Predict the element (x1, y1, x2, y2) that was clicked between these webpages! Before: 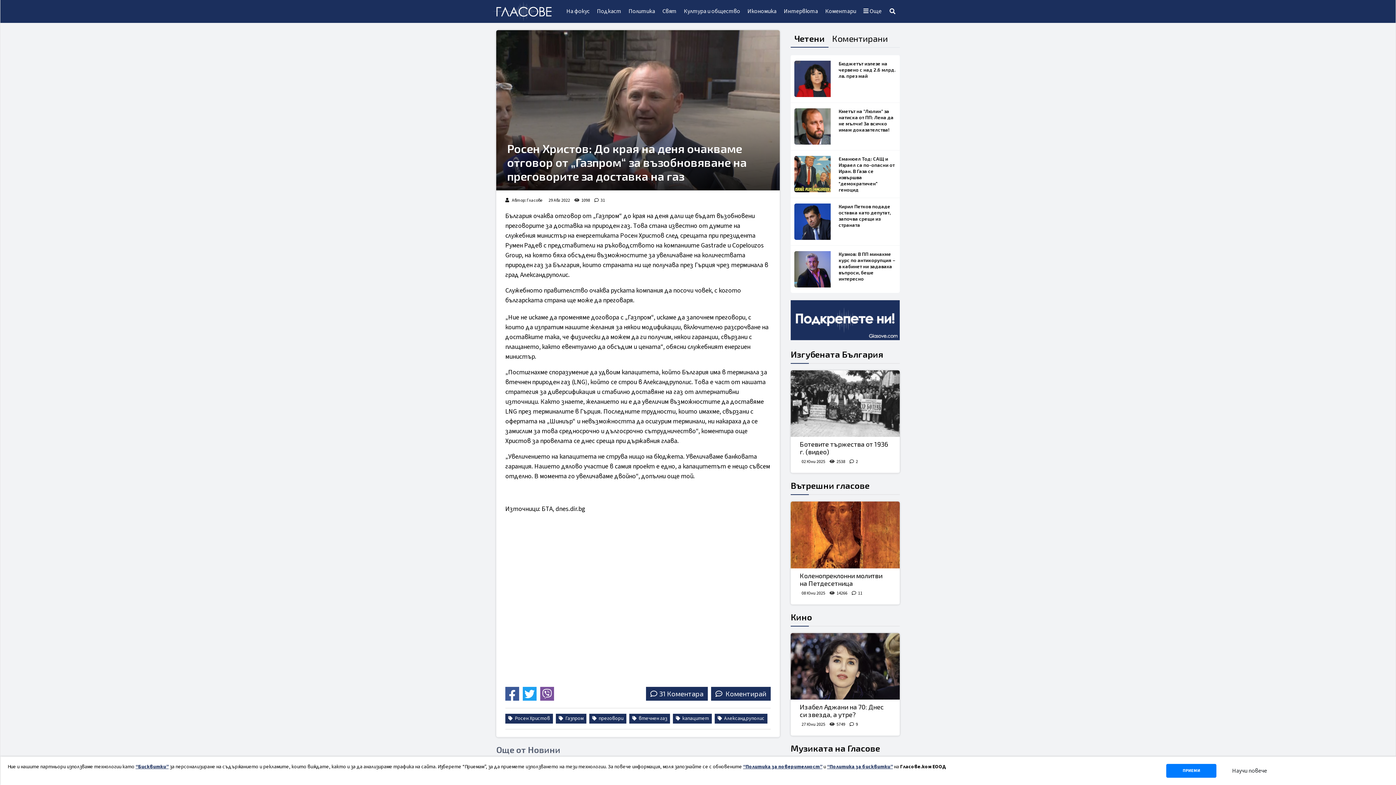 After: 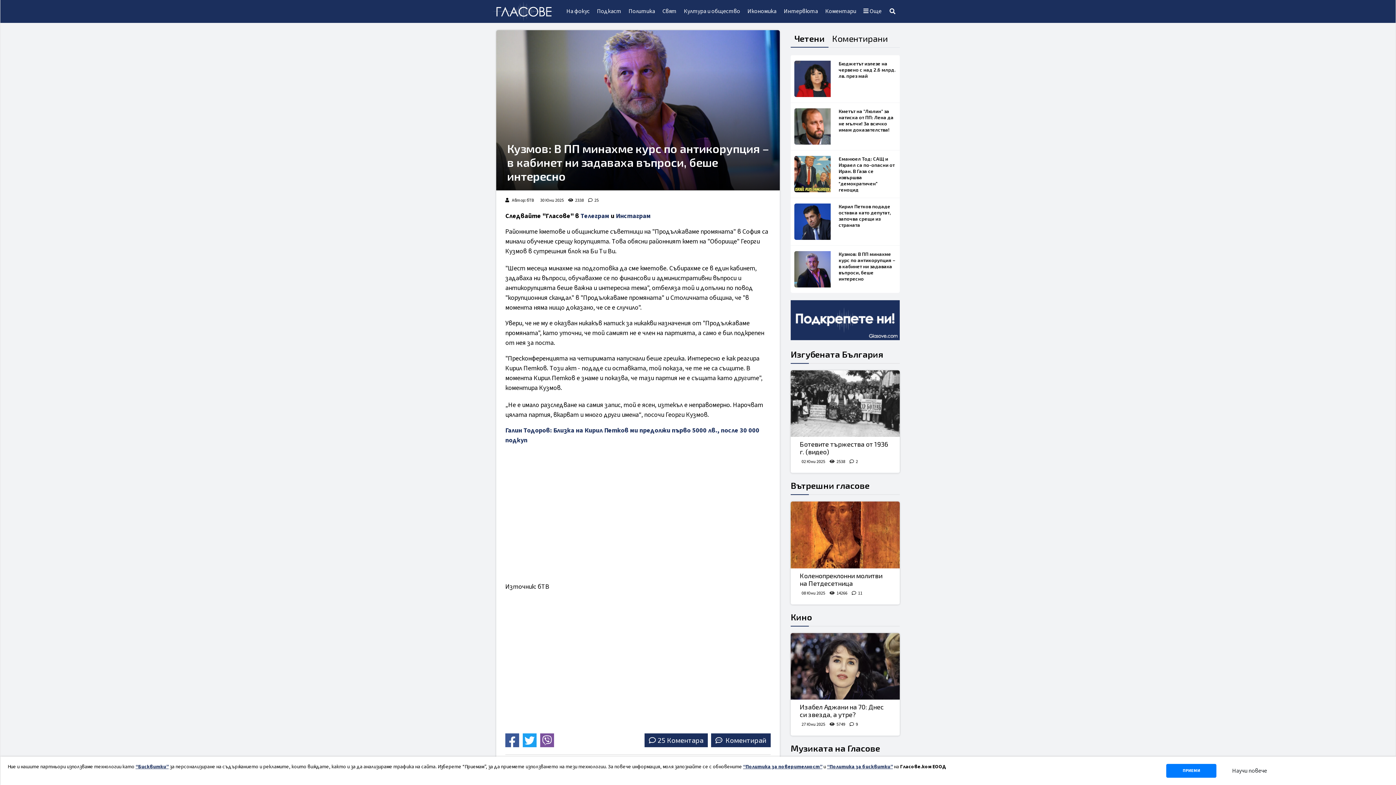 Action: bbox: (838, 251, 896, 282) label: Кузмов: В ПП минахме курс по антикорупция – в кабинет ни задаваха въпроси, беше интересно